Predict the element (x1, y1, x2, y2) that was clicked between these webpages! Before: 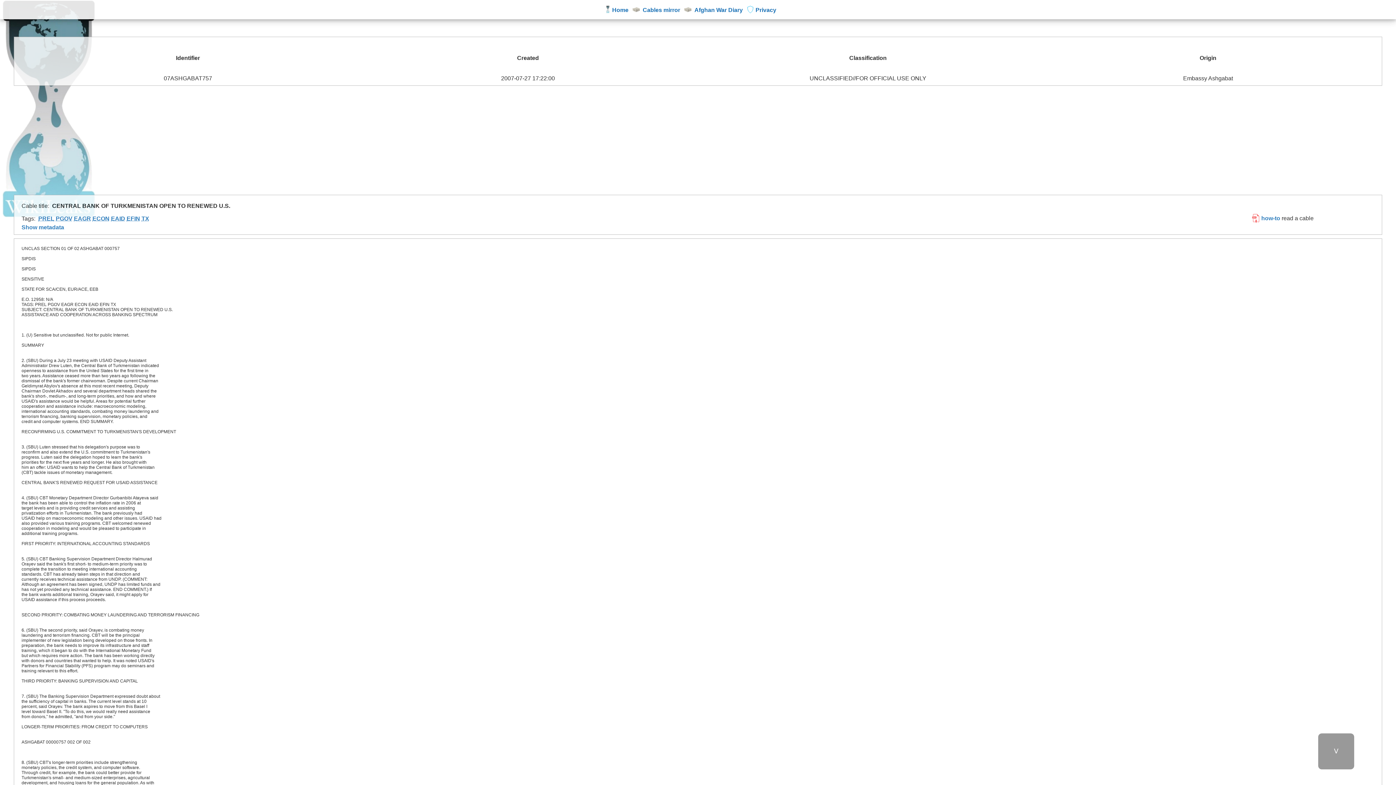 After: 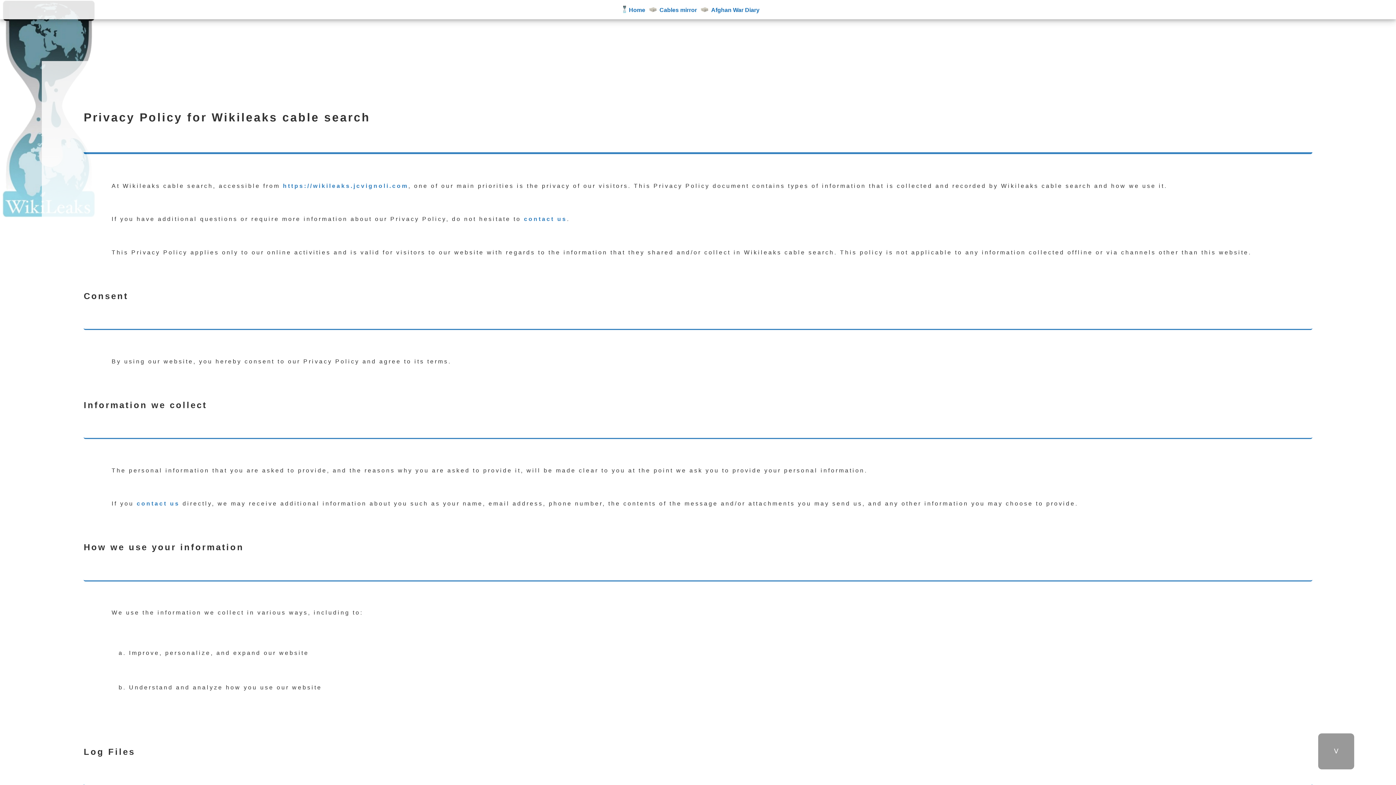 Action: label: Privacy bbox: (755, 6, 776, 13)